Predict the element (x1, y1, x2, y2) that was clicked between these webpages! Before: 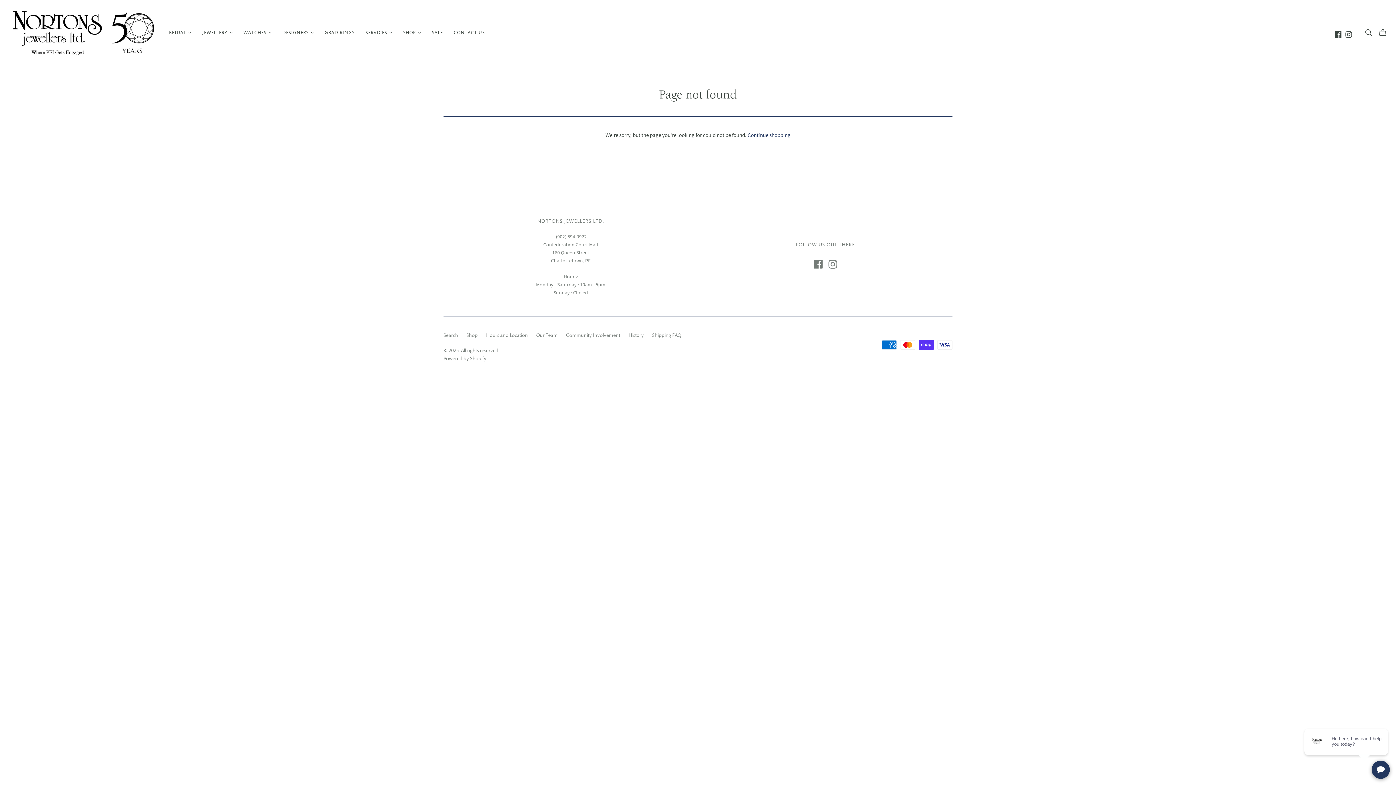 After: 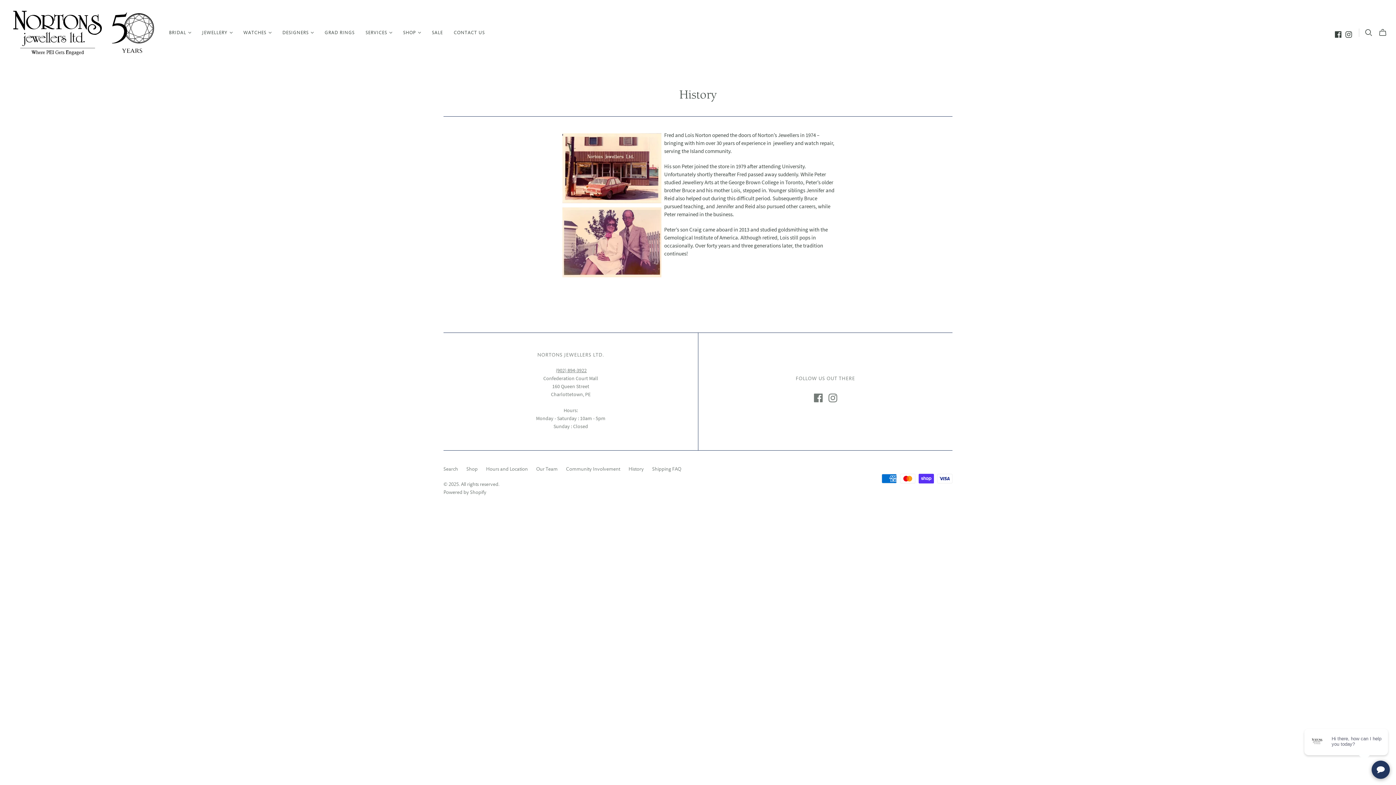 Action: bbox: (628, 332, 644, 338) label: History